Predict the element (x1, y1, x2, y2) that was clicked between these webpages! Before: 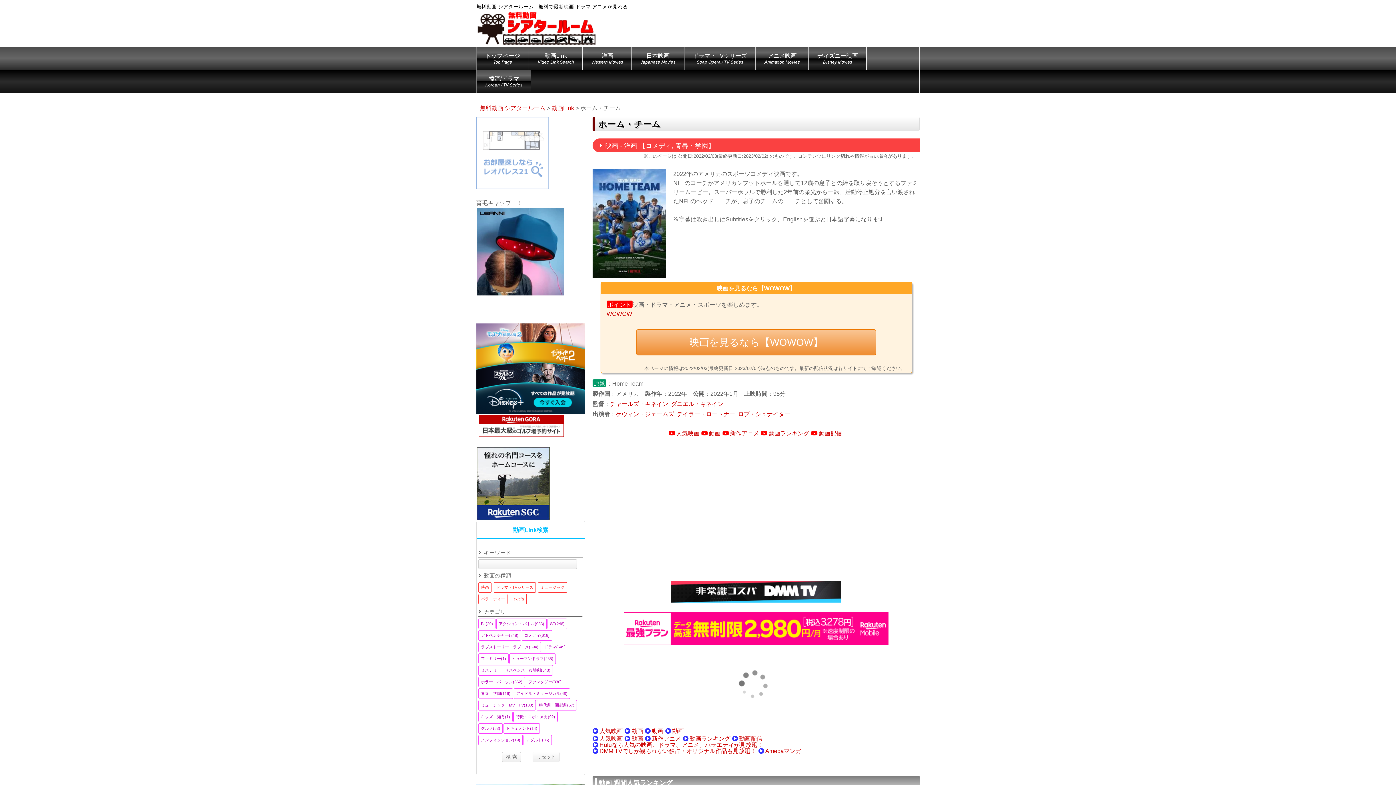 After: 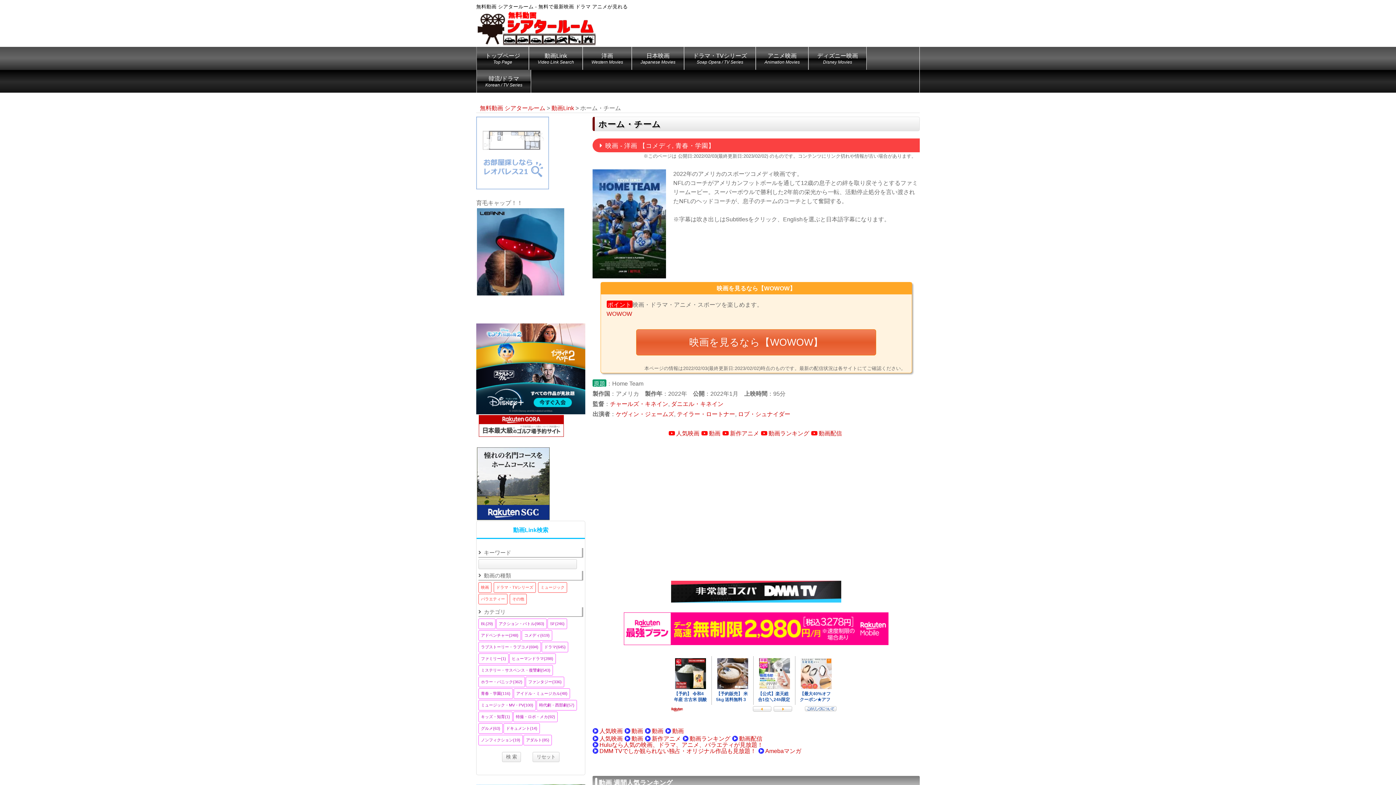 Action: label: 映画を見るなら【WOWOW】 bbox: (636, 329, 876, 355)